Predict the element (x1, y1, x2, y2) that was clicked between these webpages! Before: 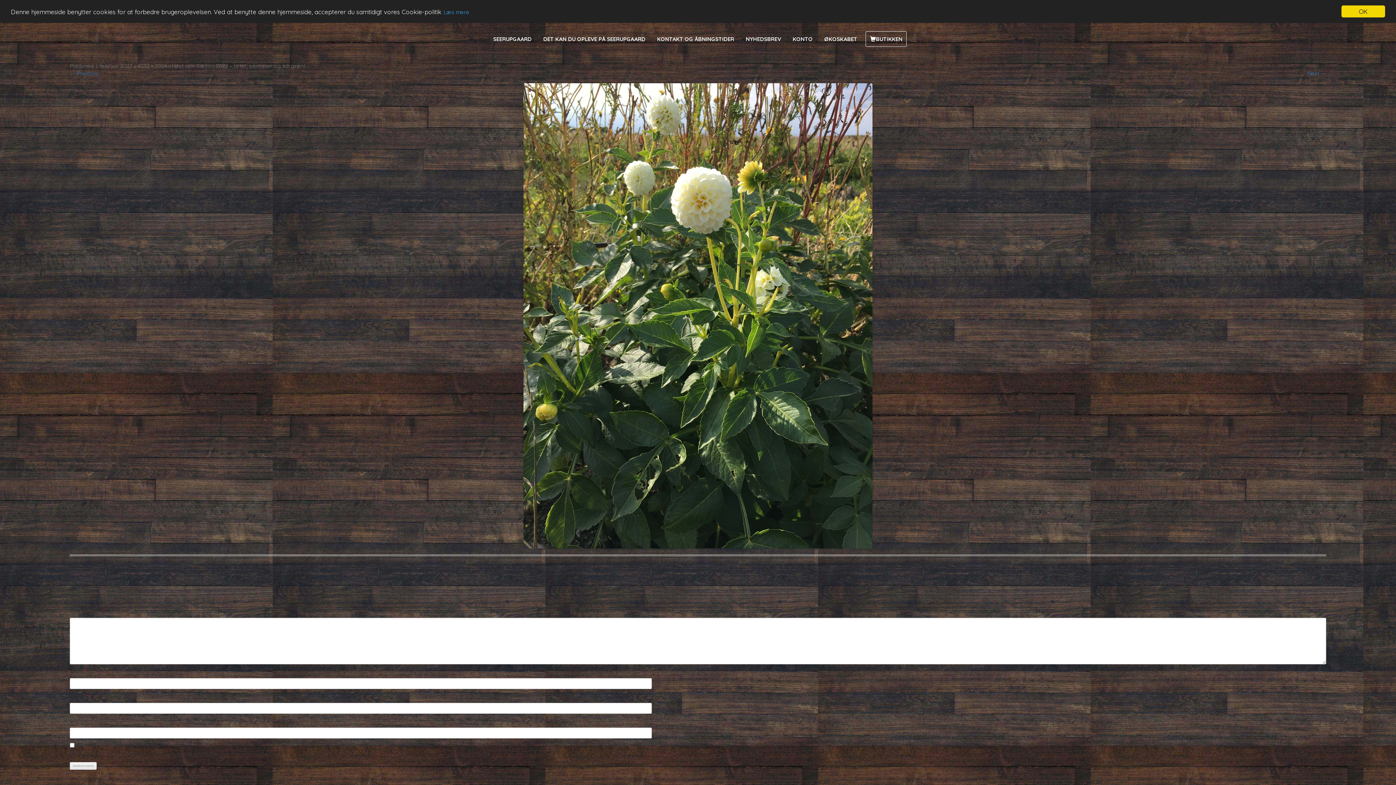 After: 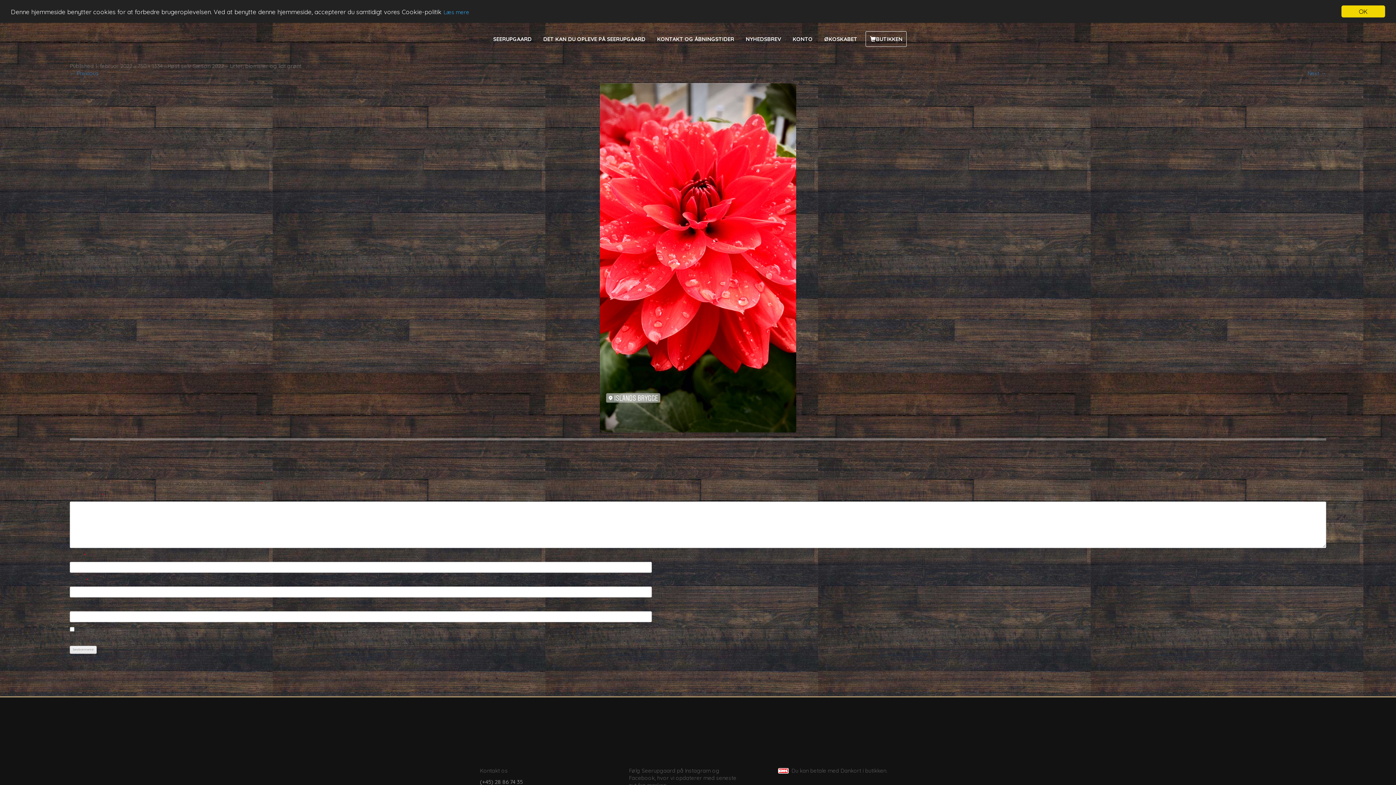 Action: bbox: (1308, 69, 1326, 76) label: Next →